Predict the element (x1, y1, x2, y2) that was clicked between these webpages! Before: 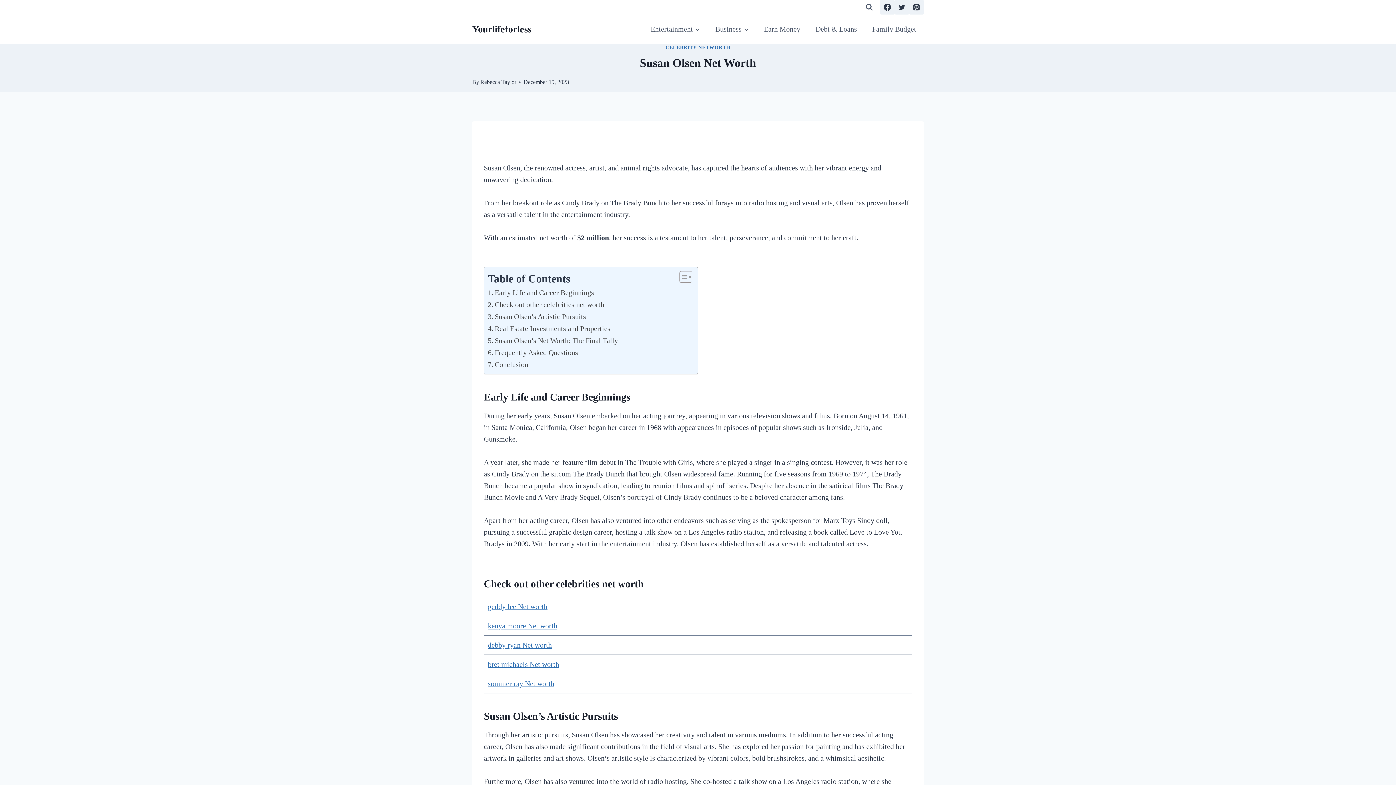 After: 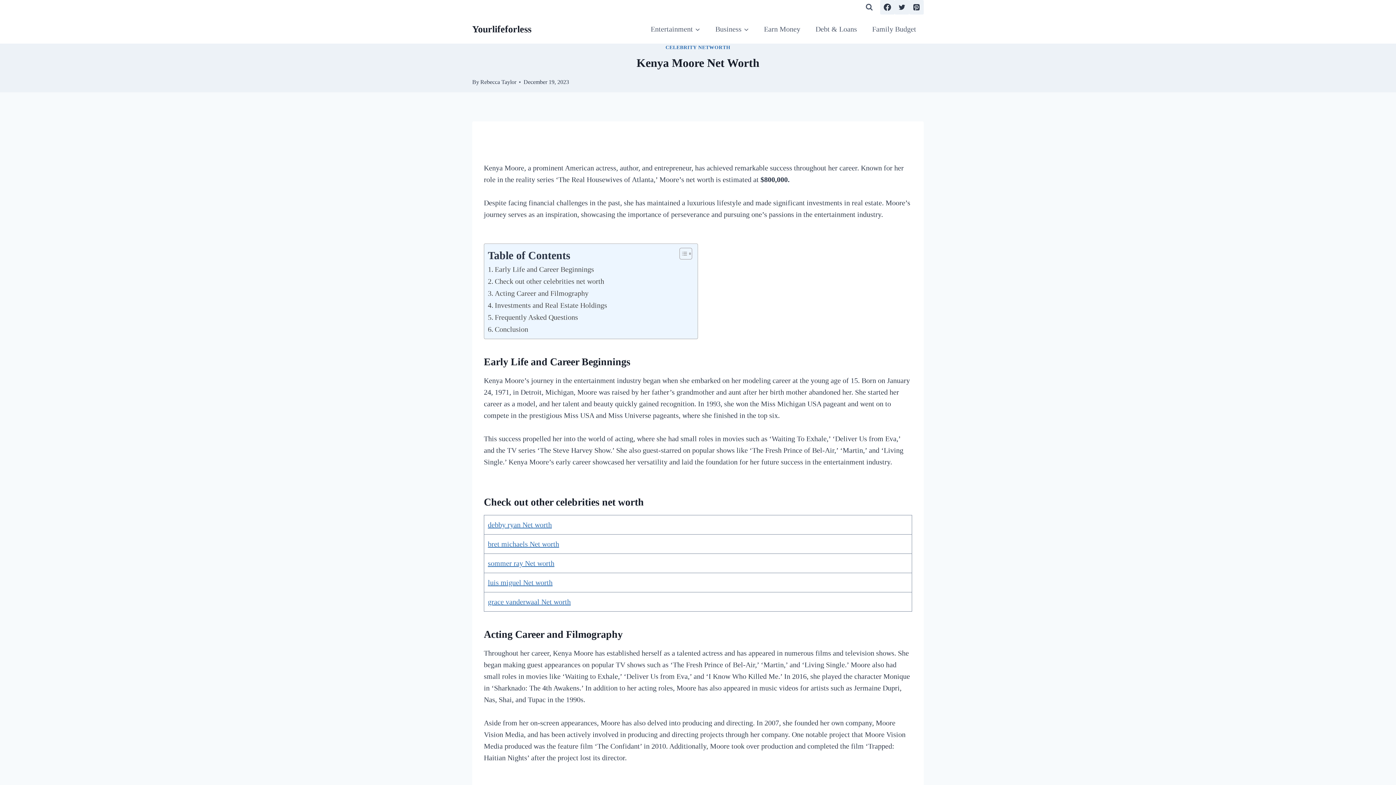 Action: label: kenya moore Net worth bbox: (488, 622, 557, 630)